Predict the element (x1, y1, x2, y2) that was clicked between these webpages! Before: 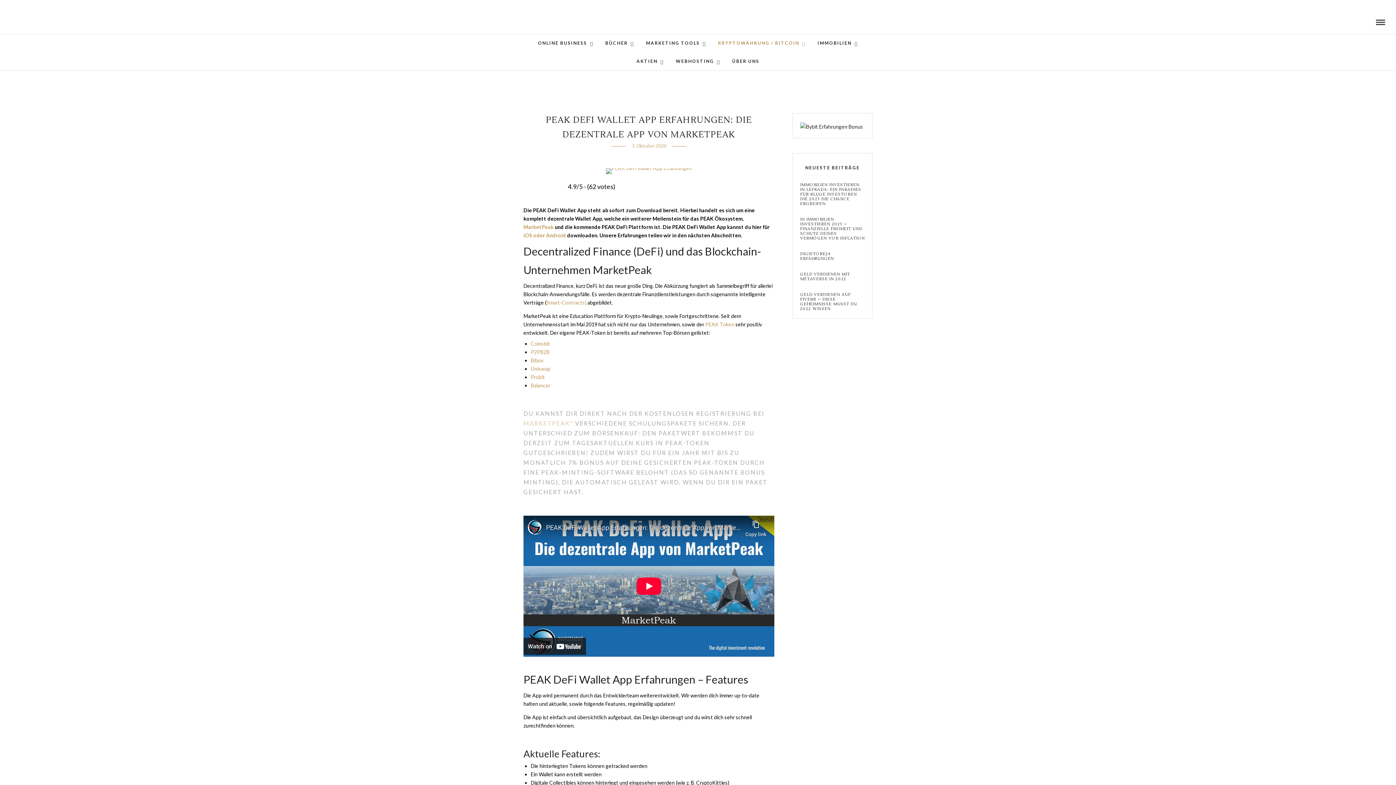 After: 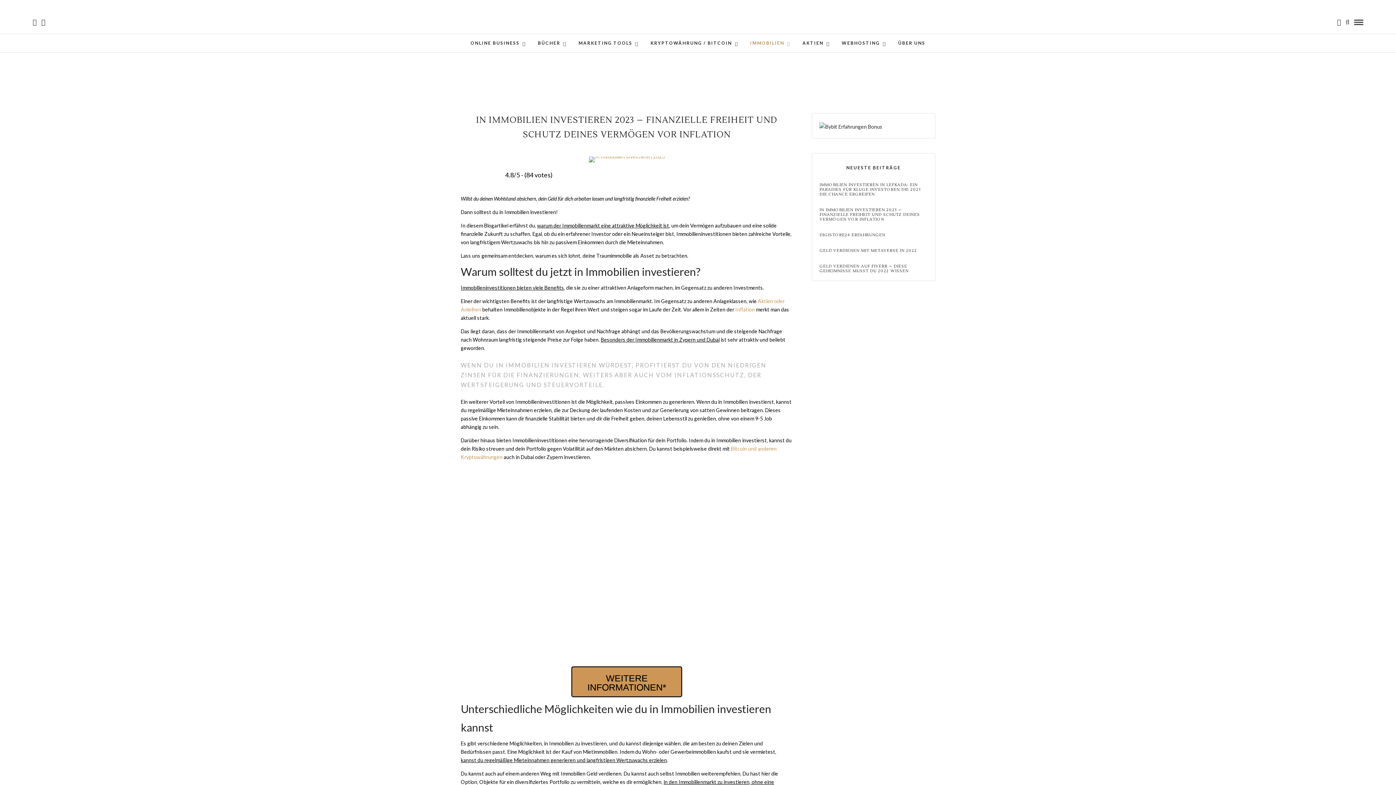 Action: label: IN IMMOBILIEN INVESTIEREN 2023 – FINANZIELLE FREIHEIT UND SCHUTZ DEINES VERMÖGEN VOR INFLATION bbox: (800, 217, 865, 240)